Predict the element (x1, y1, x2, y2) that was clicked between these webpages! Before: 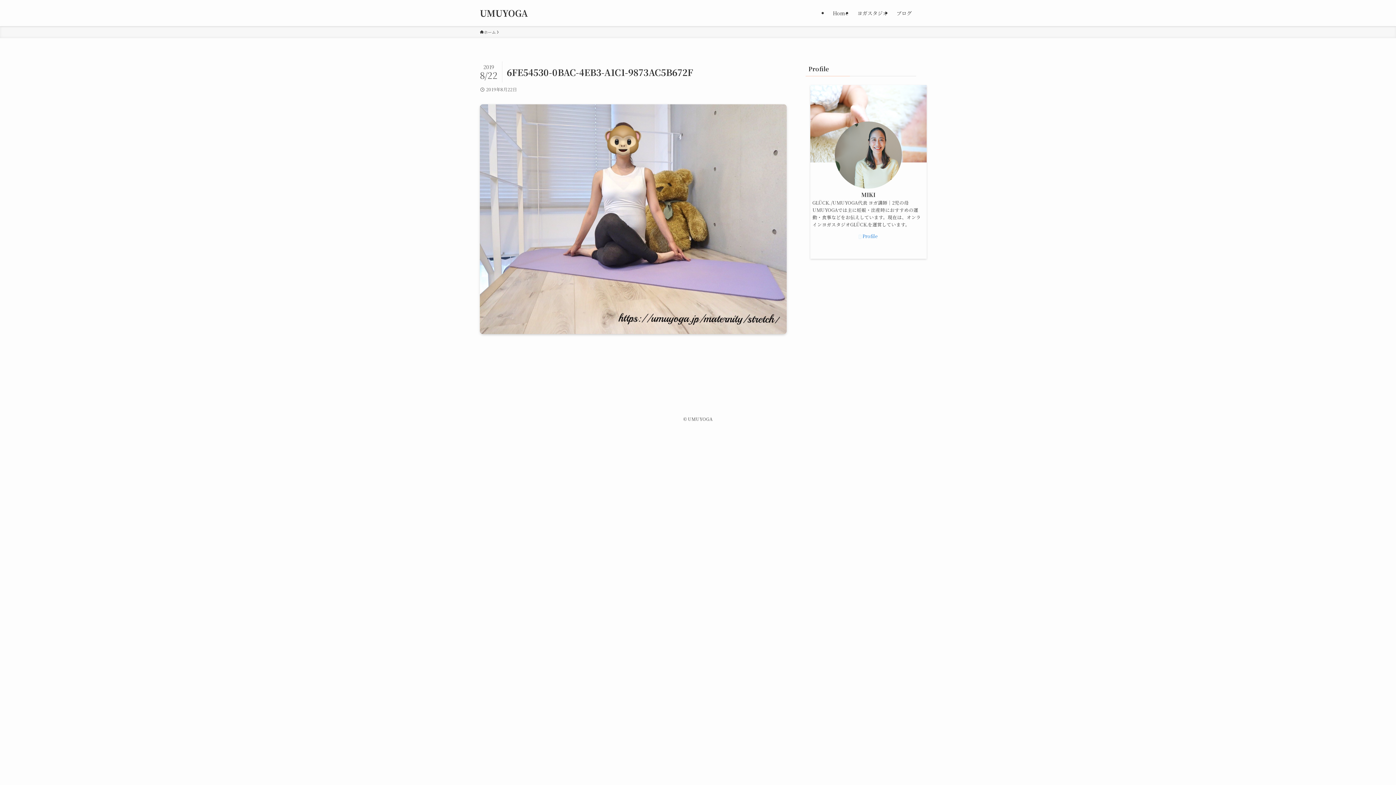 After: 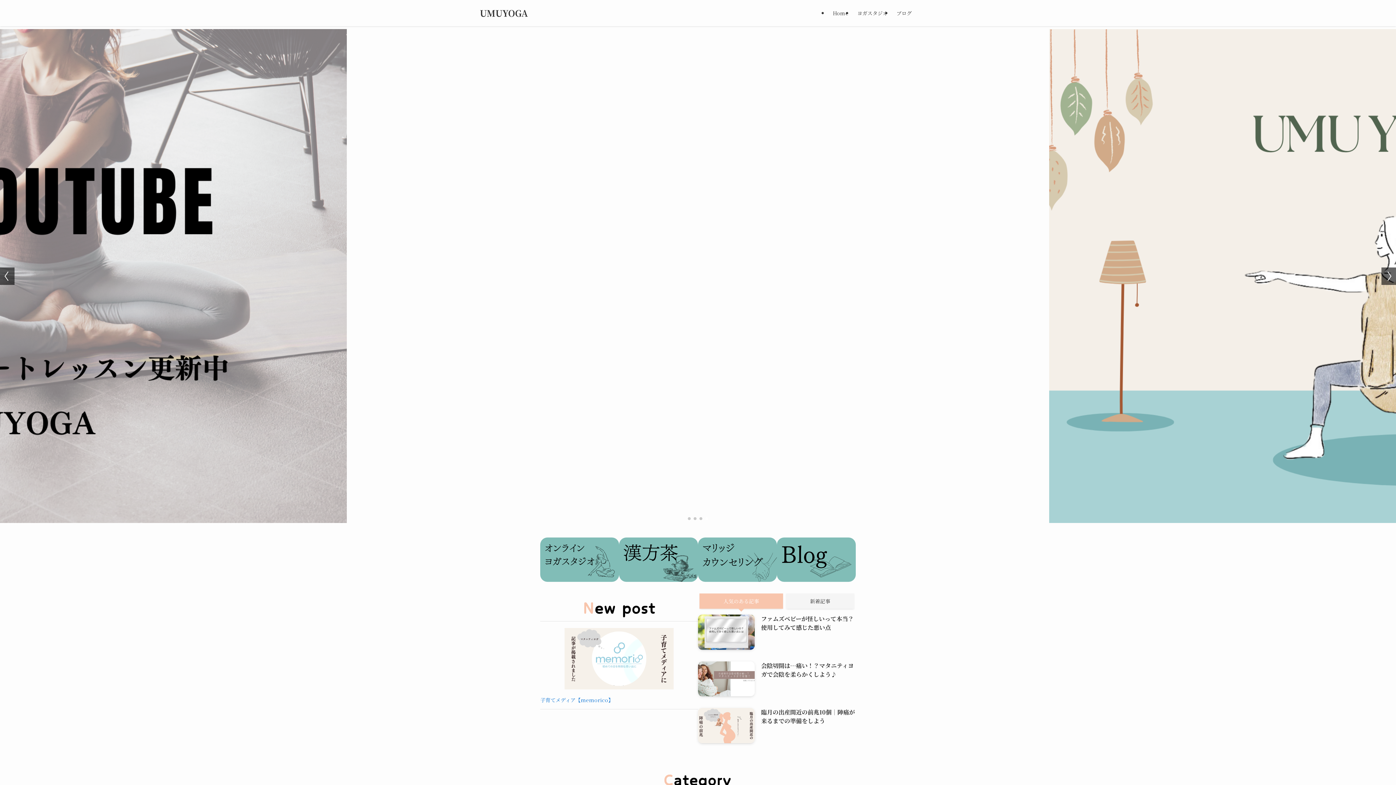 Action: bbox: (480, 29, 496, 35) label: ホーム